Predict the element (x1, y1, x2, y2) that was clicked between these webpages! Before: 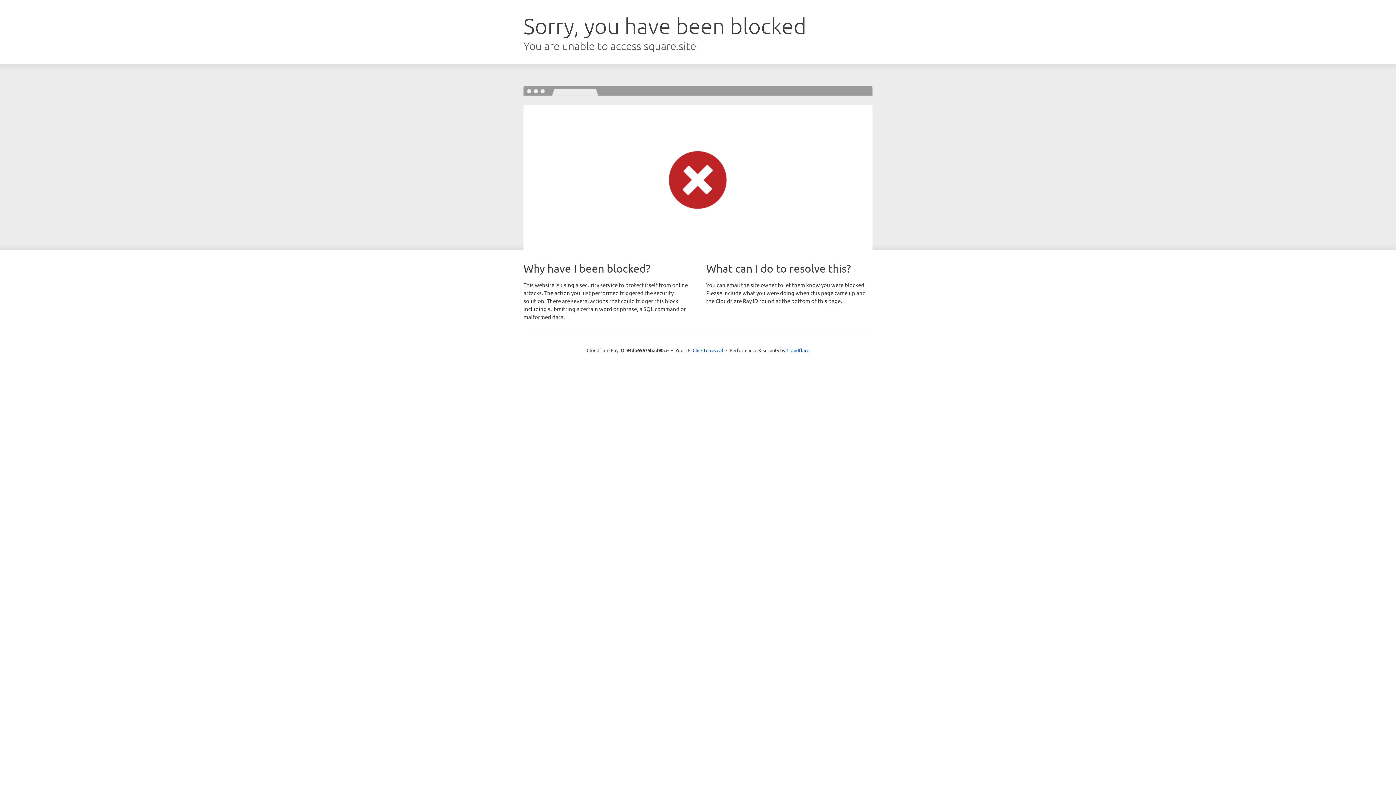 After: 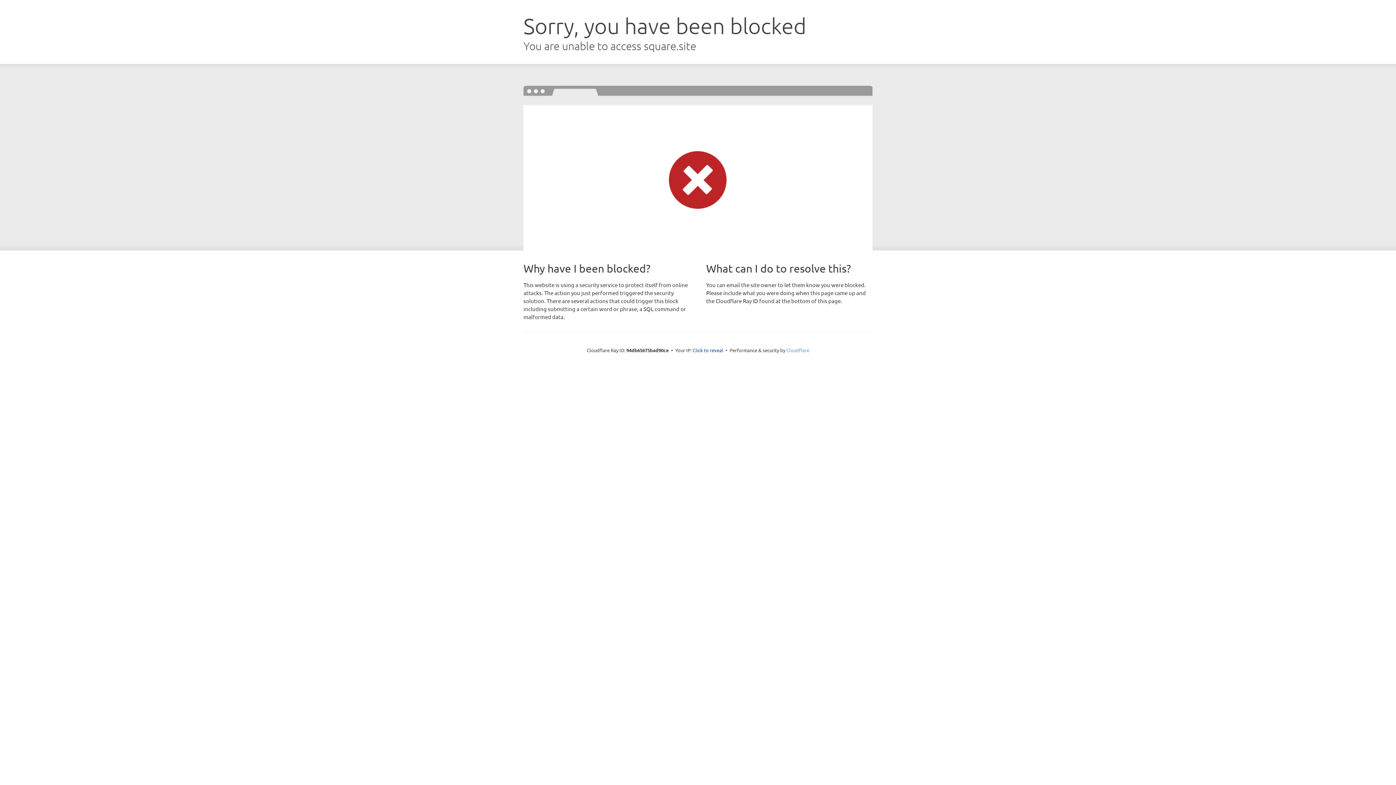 Action: bbox: (786, 347, 809, 353) label: Cloudflare